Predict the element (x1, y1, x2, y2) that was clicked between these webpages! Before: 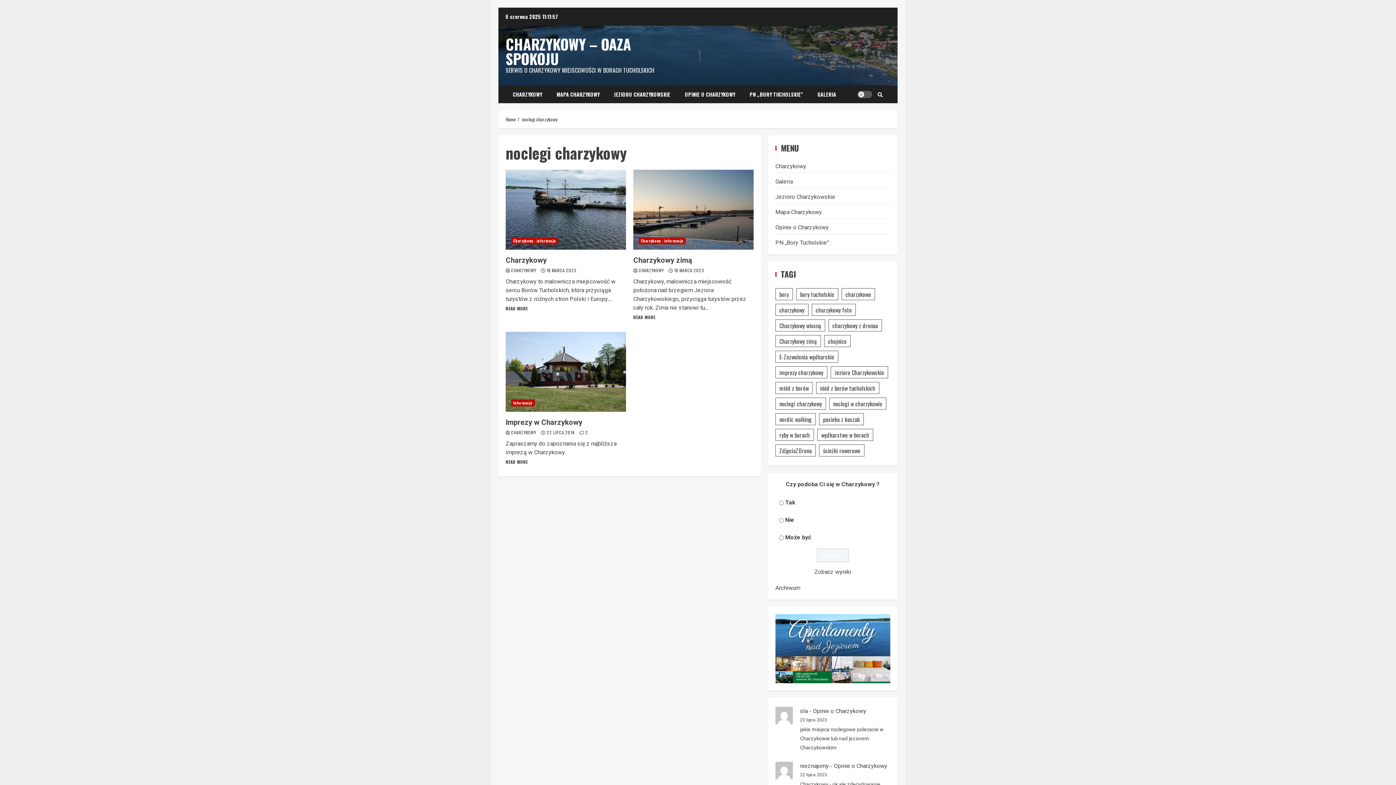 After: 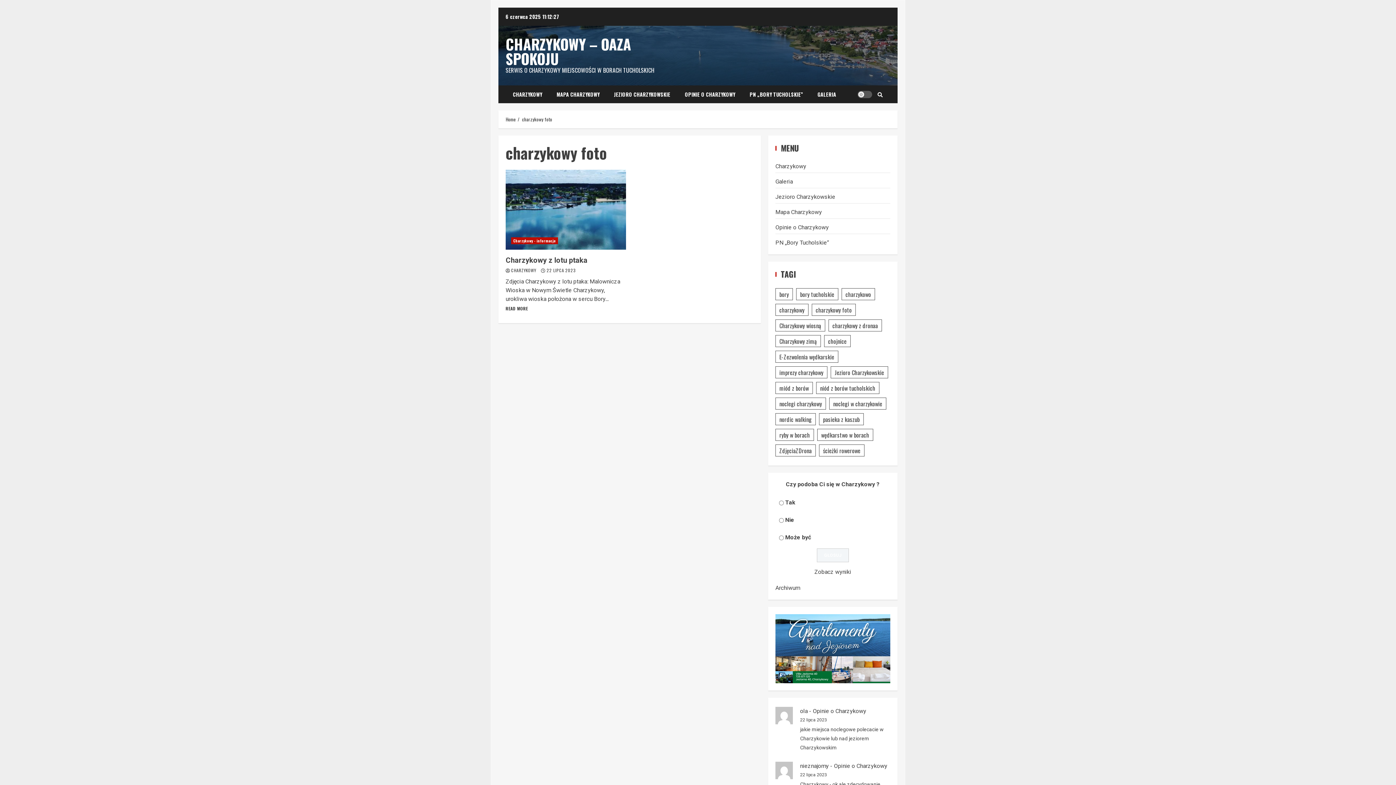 Action: bbox: (811, 304, 855, 316) label: charzykowy foto (1 element)